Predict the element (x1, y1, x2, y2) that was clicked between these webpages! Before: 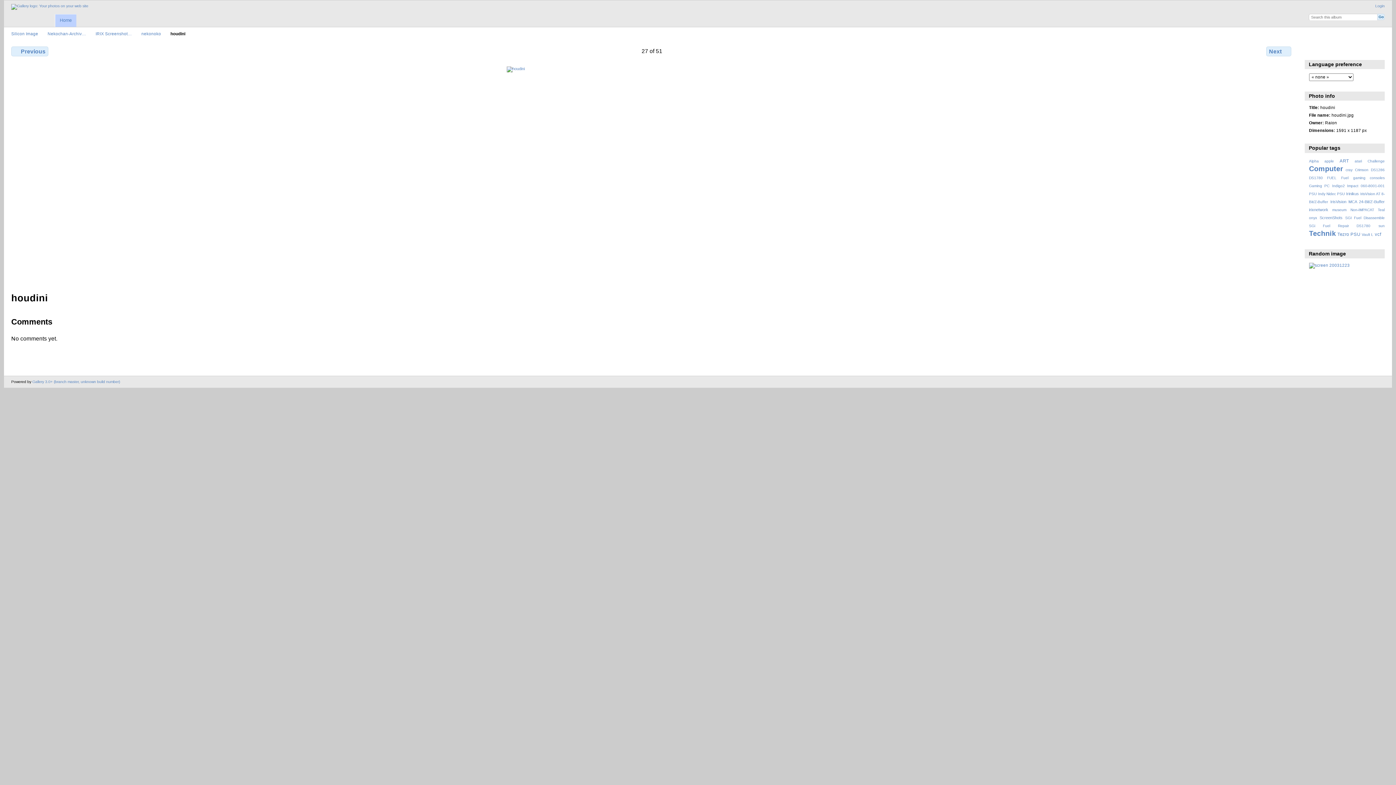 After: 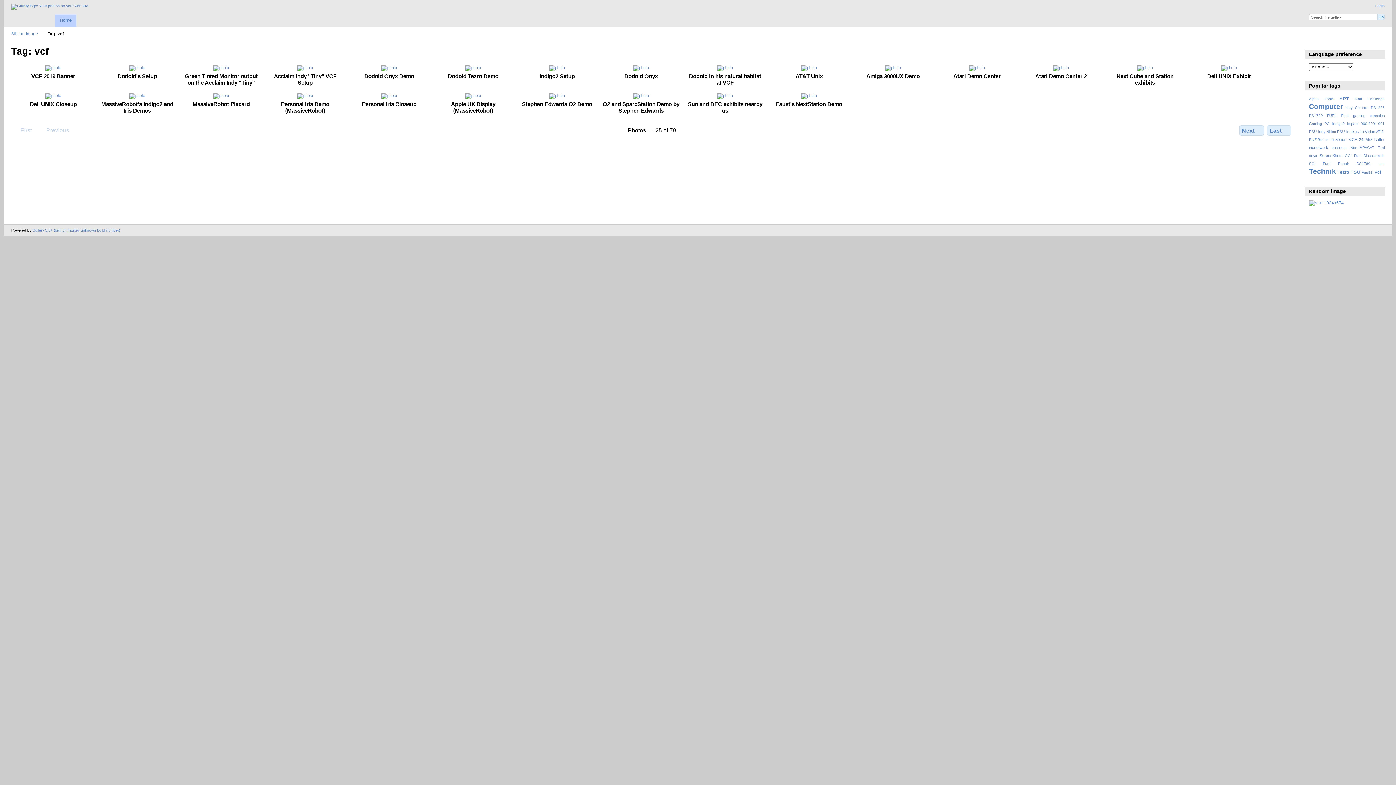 Action: bbox: (1375, 232, 1381, 237) label: vcf